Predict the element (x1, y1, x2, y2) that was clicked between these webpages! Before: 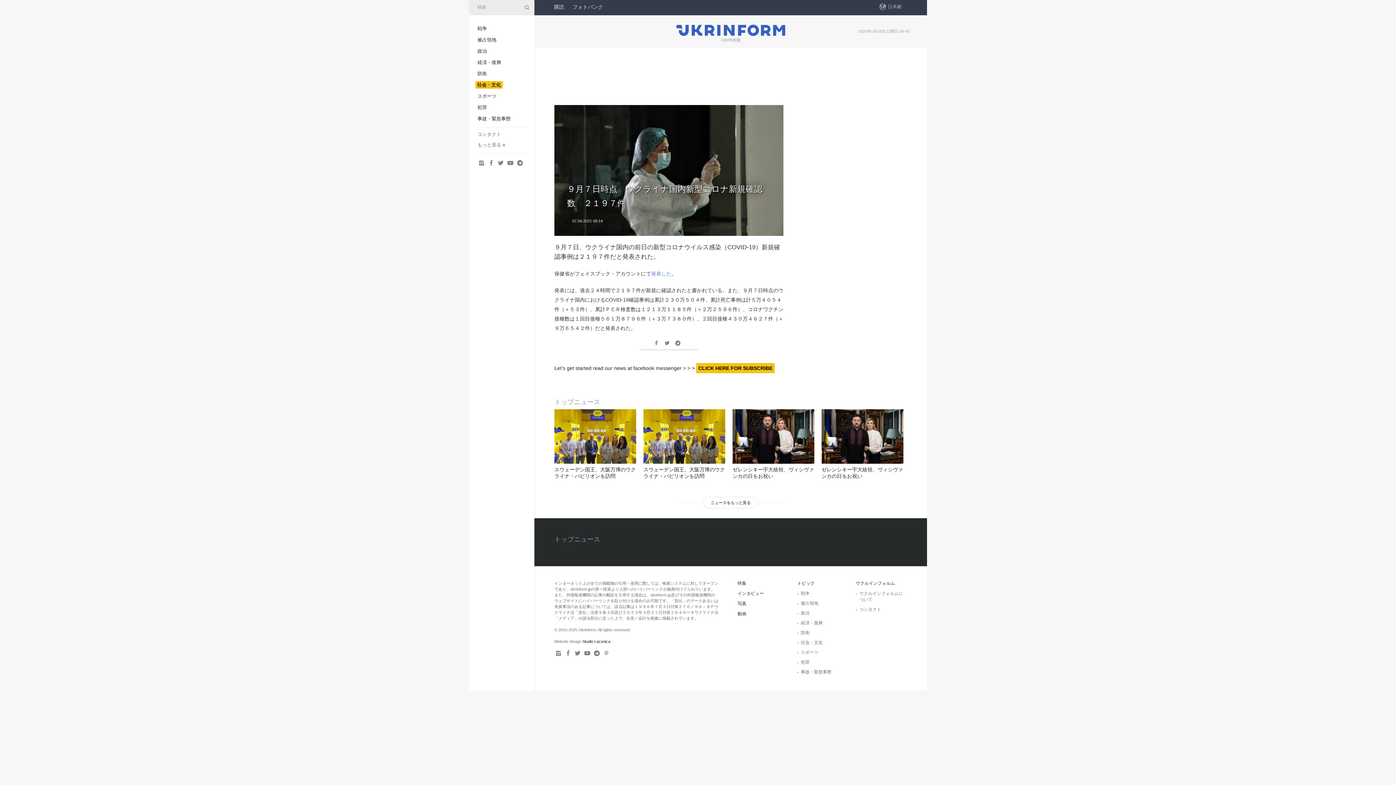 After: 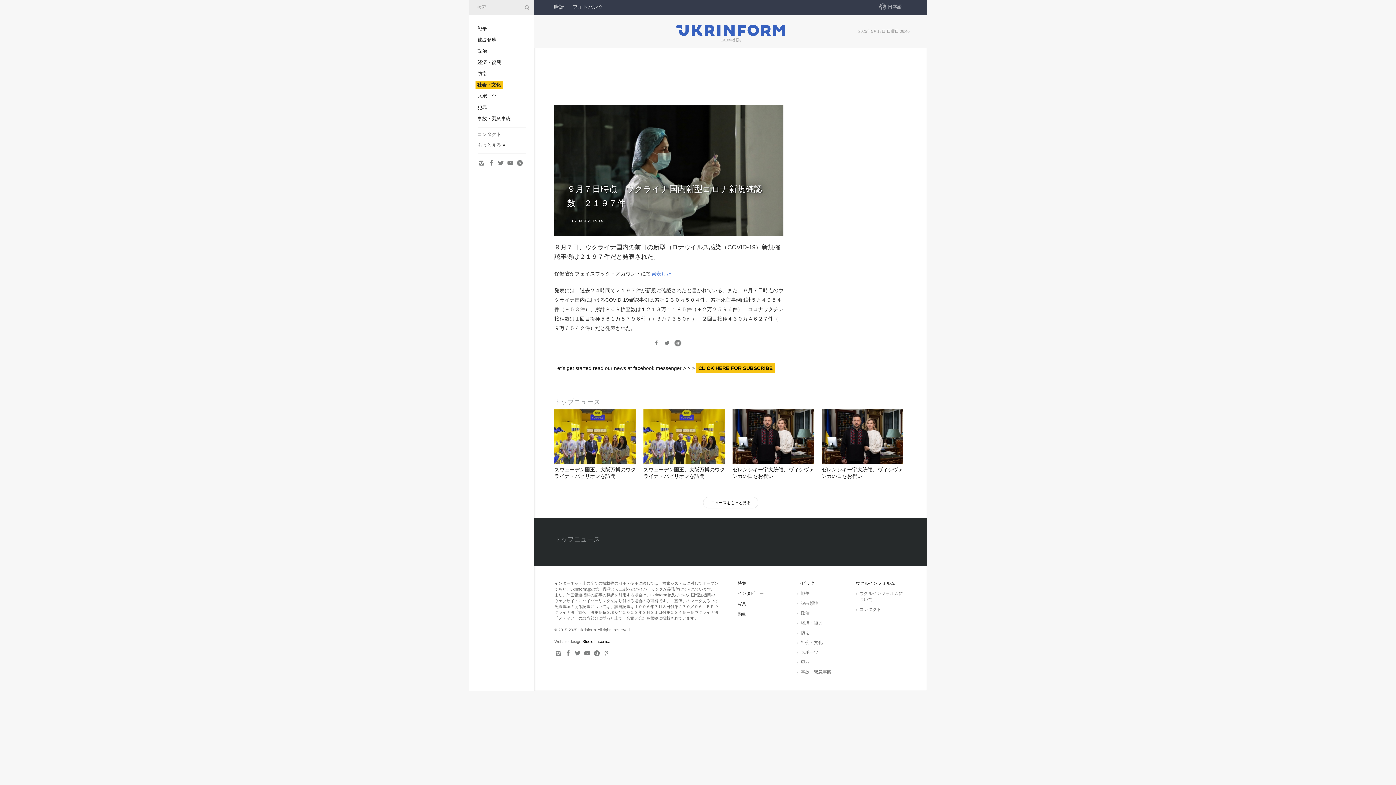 Action: bbox: (674, 340, 681, 346)